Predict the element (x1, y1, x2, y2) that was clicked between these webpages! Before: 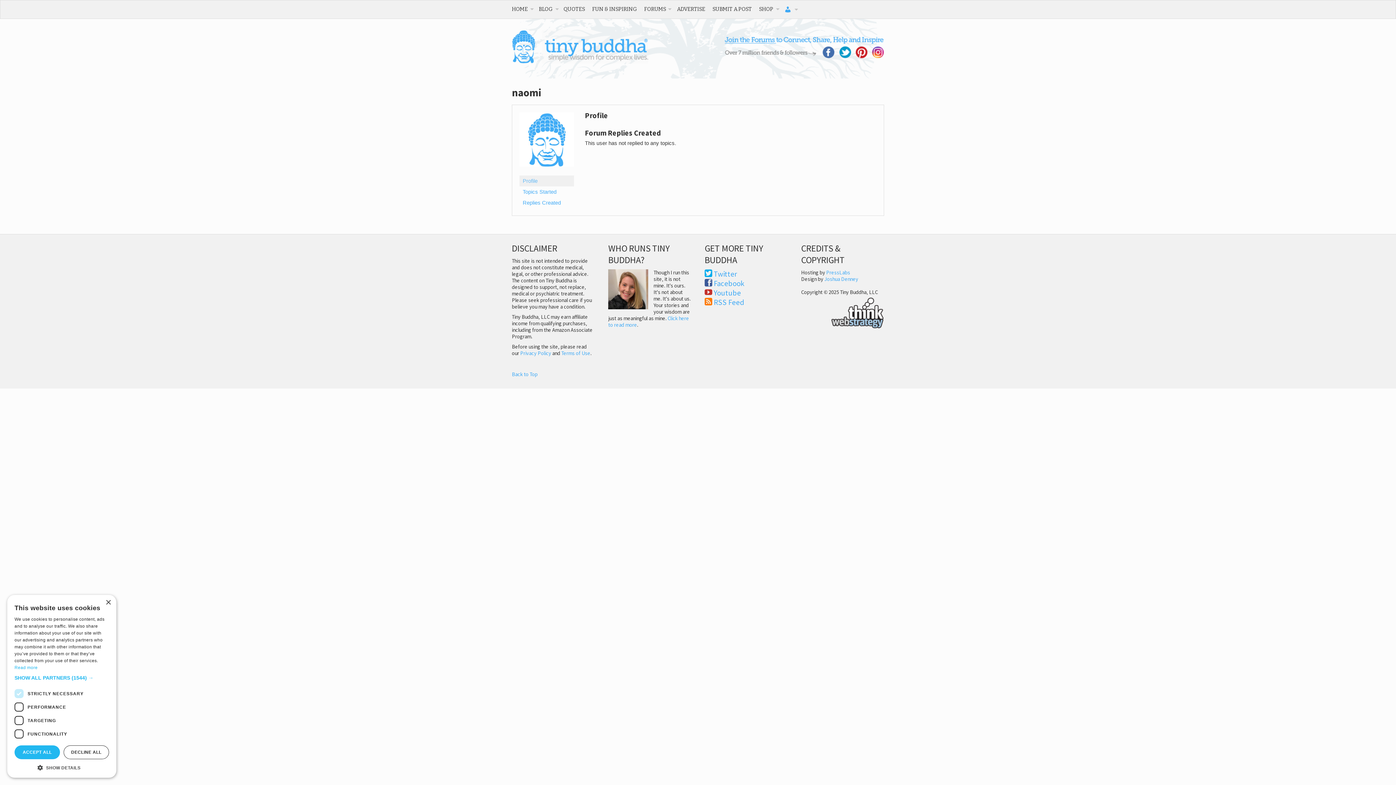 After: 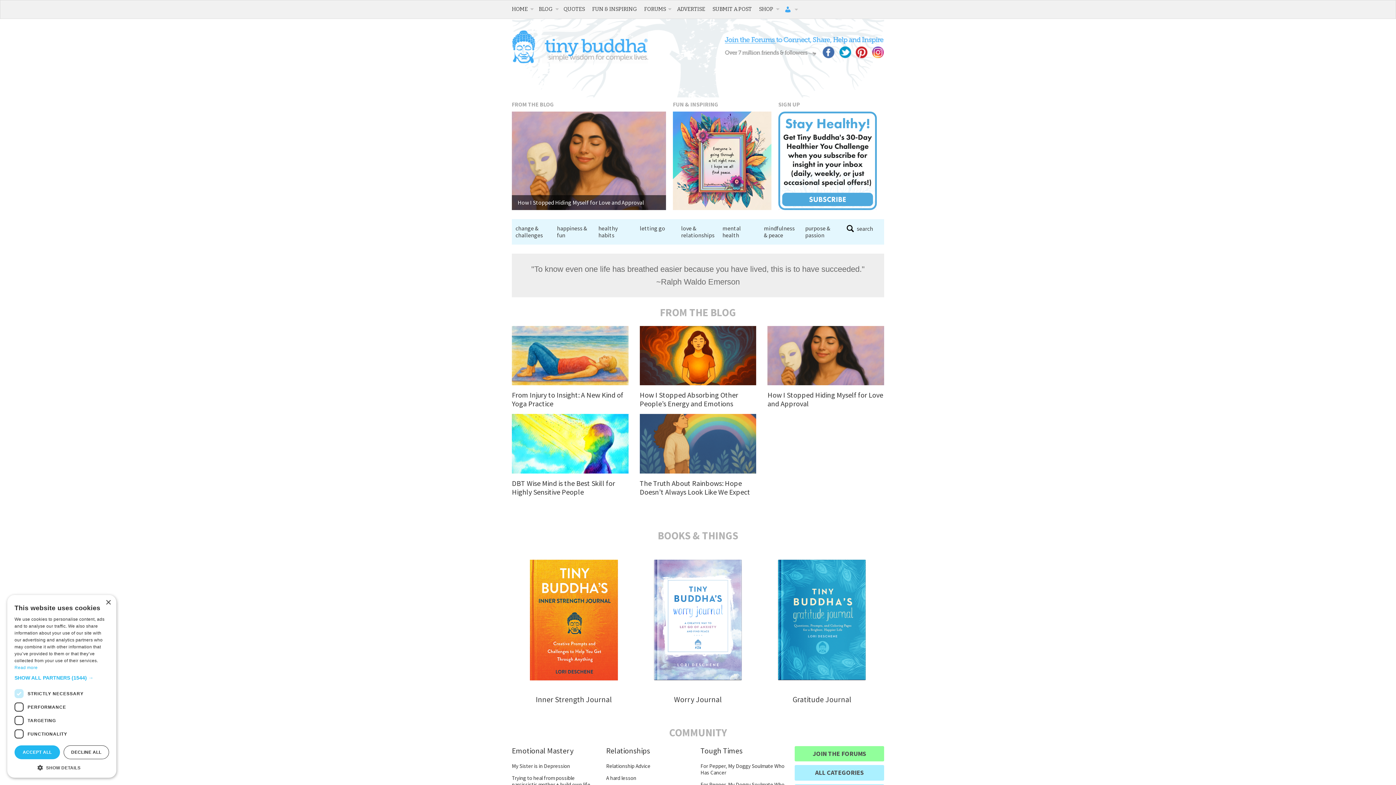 Action: label: Back to Top bbox: (512, 371, 537, 377)